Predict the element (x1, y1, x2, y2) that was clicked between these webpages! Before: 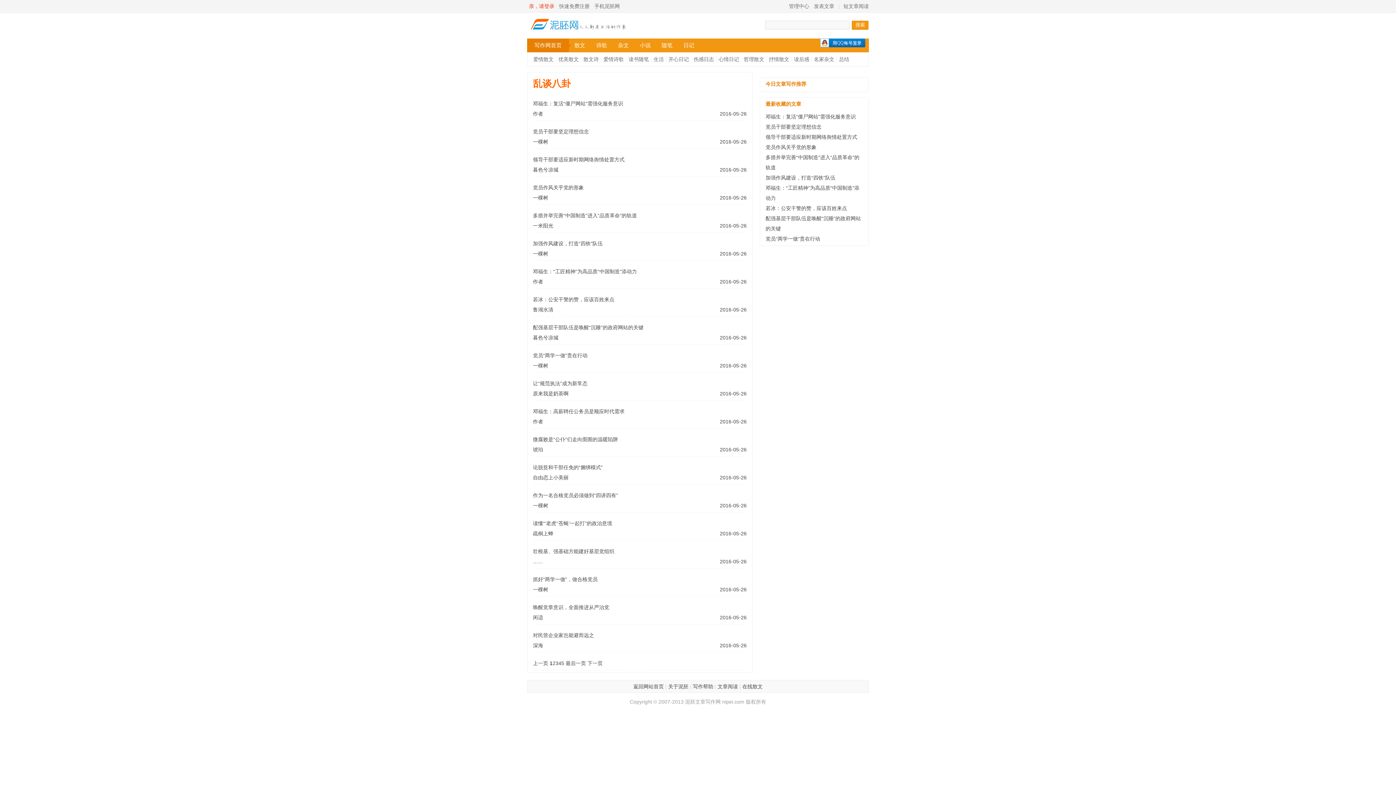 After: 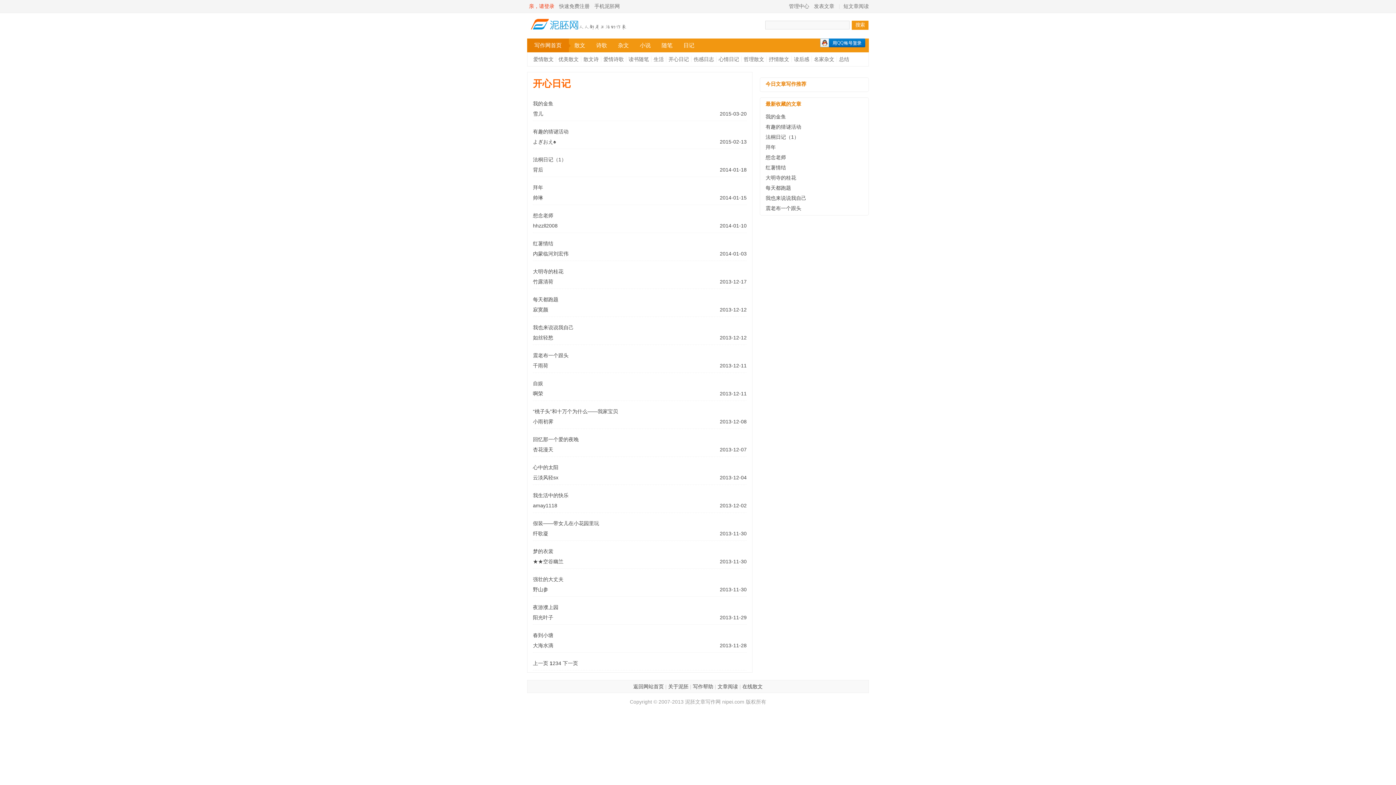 Action: label: 开心日记 bbox: (666, 56, 691, 62)